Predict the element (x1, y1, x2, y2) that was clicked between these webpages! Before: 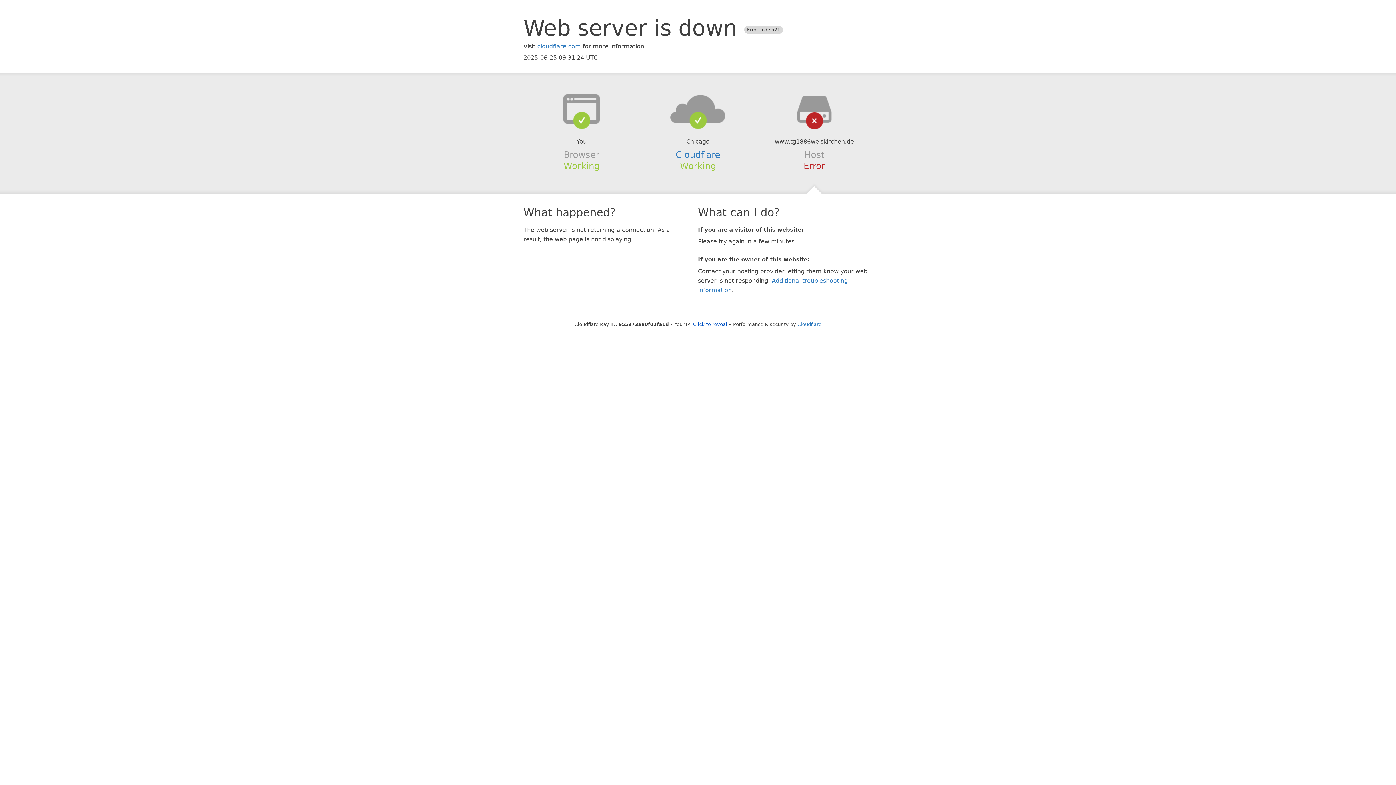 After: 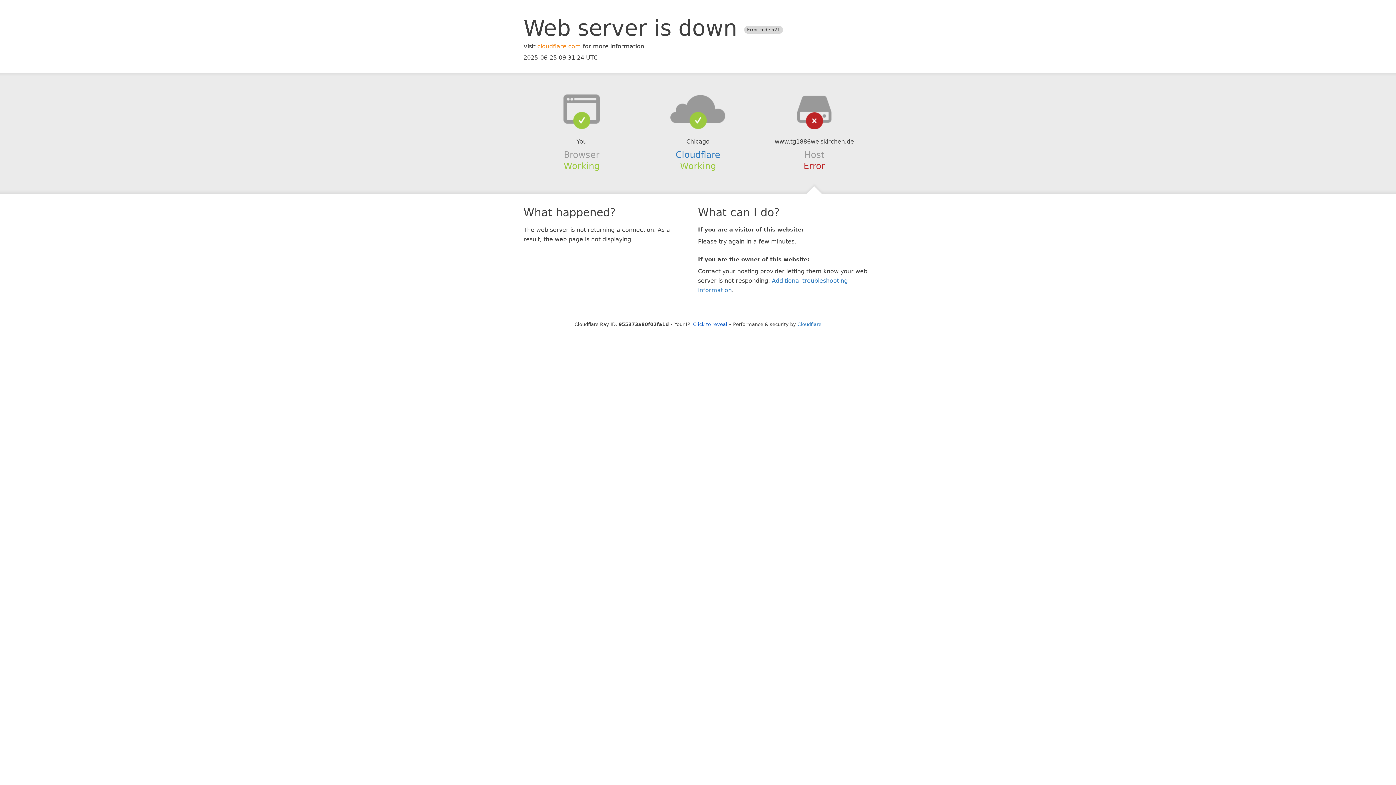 Action: label: cloudflare.com bbox: (537, 42, 581, 49)